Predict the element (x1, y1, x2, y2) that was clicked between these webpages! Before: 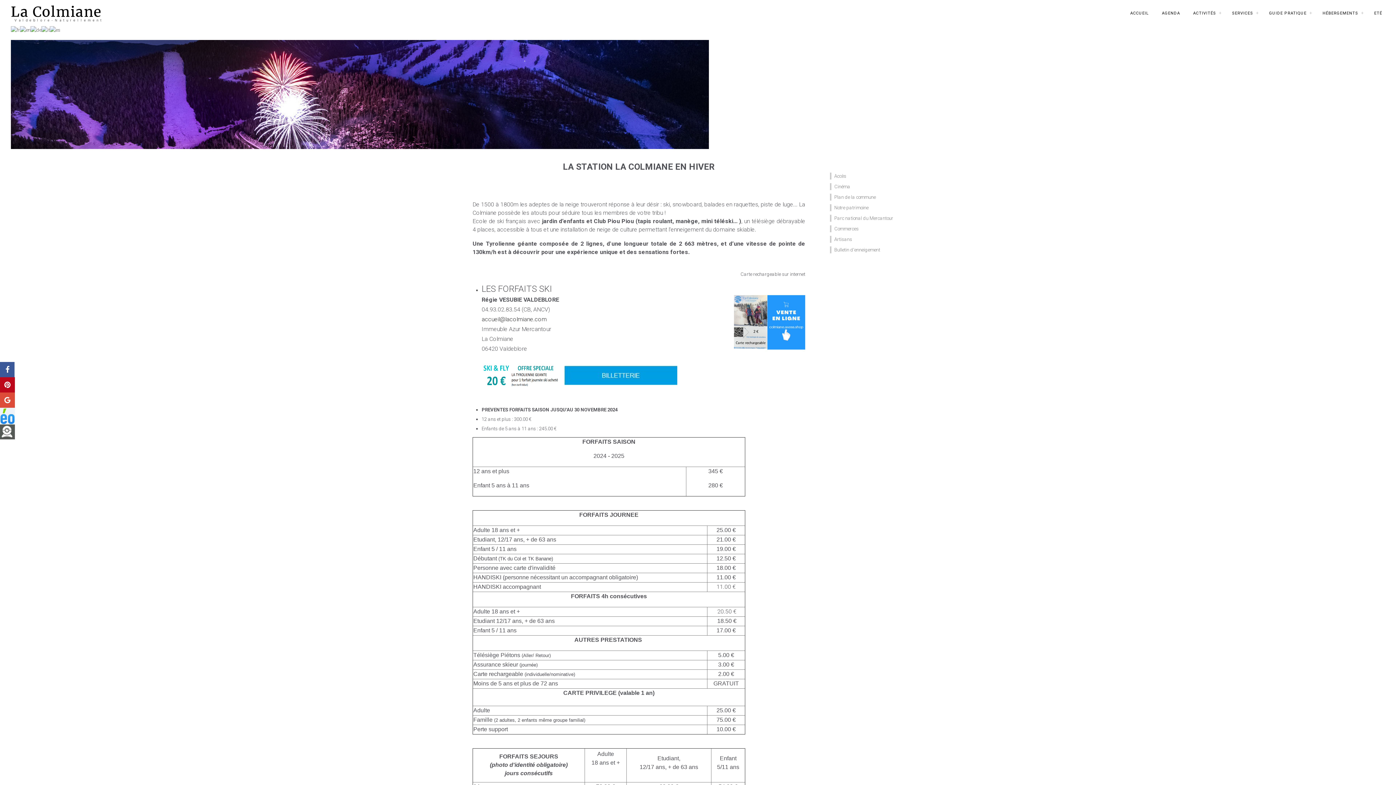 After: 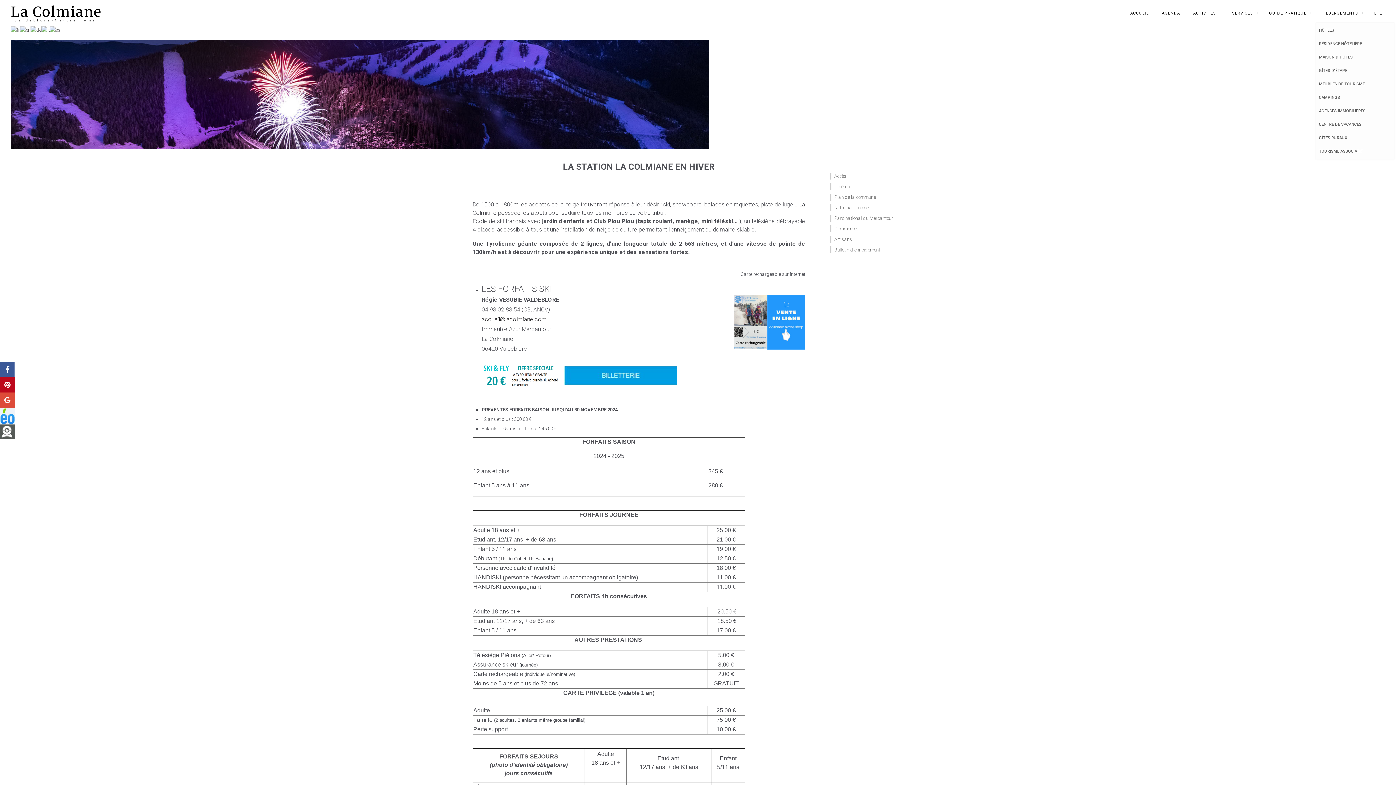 Action: bbox: (1316, 2, 1365, 23) label: HÉBERGEMENTS